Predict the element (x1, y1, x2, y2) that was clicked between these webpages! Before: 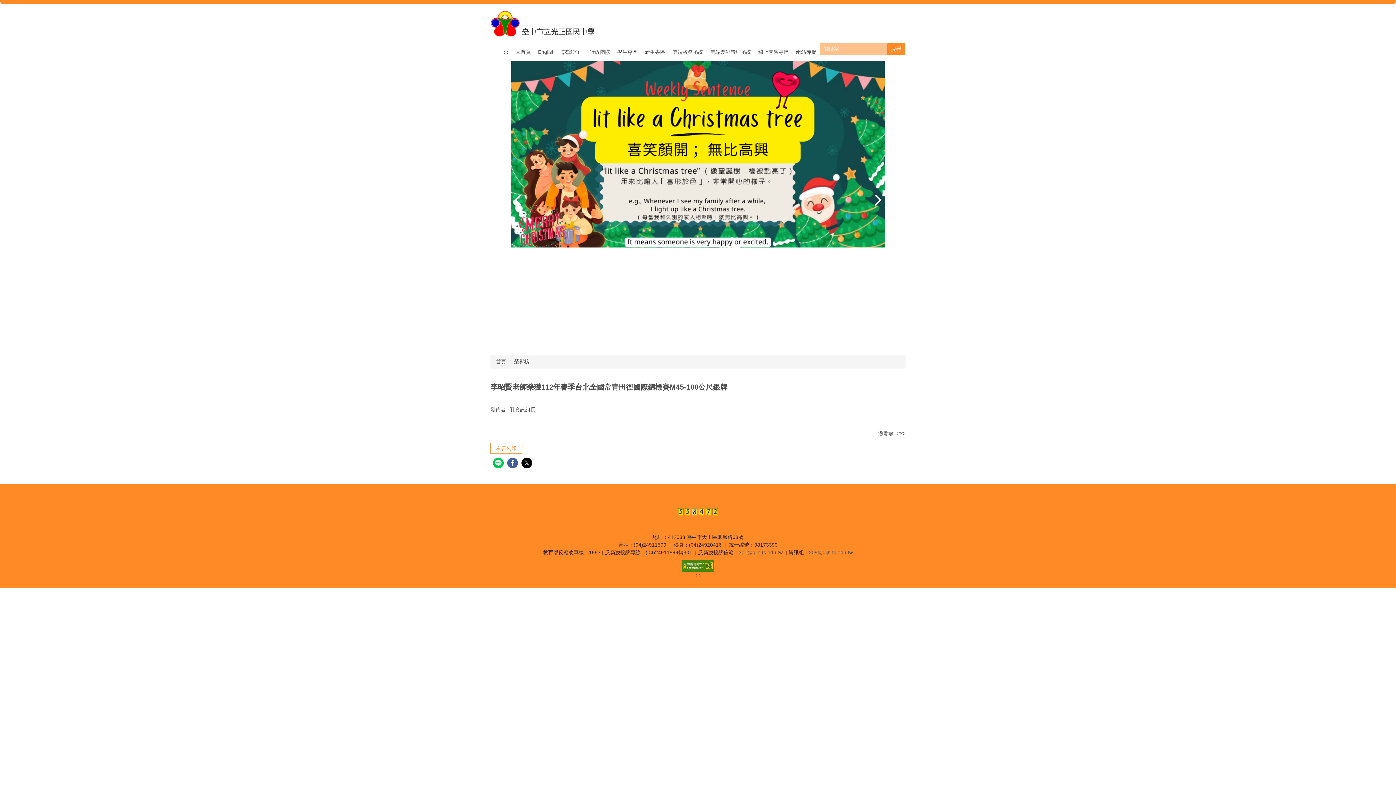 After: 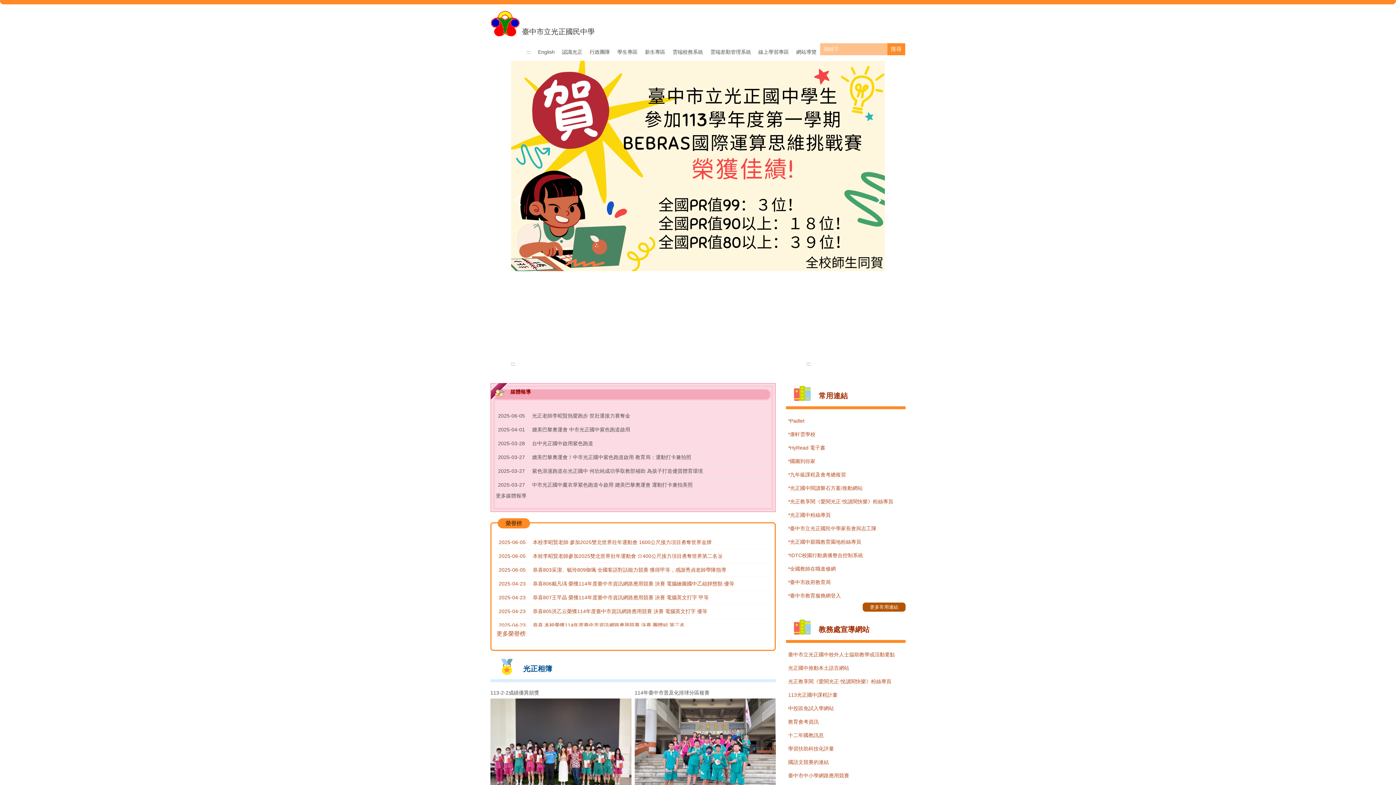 Action: bbox: (496, 359, 506, 364) label: 首頁